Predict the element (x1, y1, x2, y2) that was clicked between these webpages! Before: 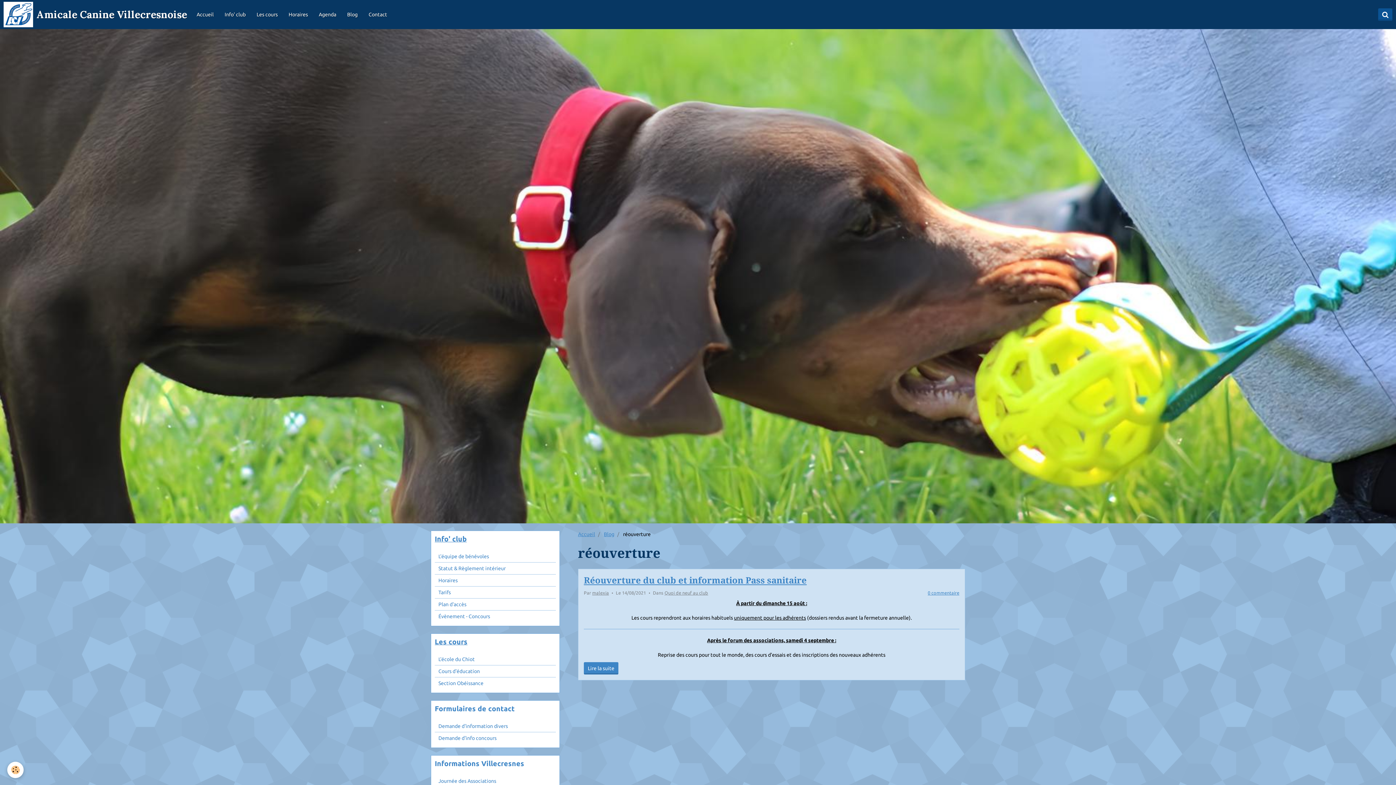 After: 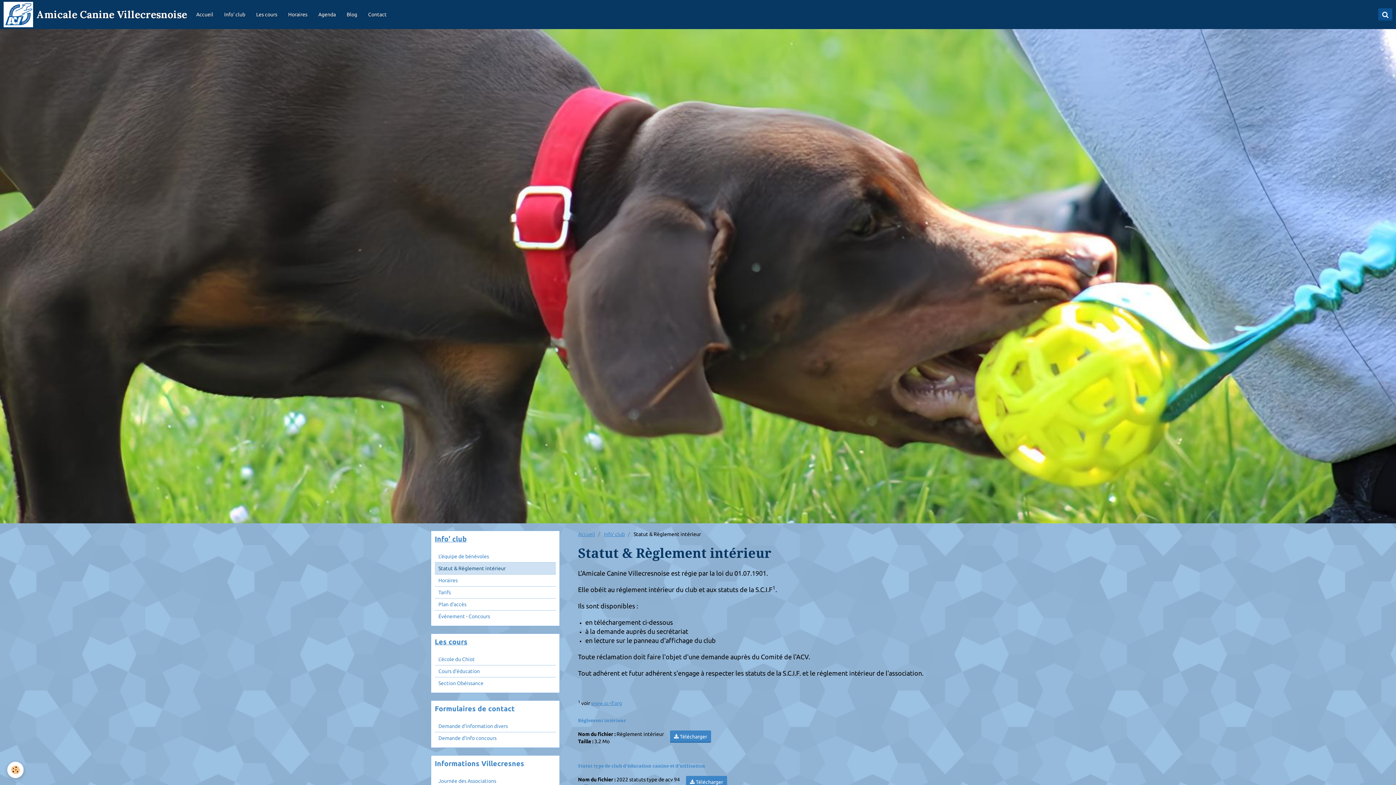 Action: bbox: (434, 562, 556, 574) label: Statut & Règlement intérieur